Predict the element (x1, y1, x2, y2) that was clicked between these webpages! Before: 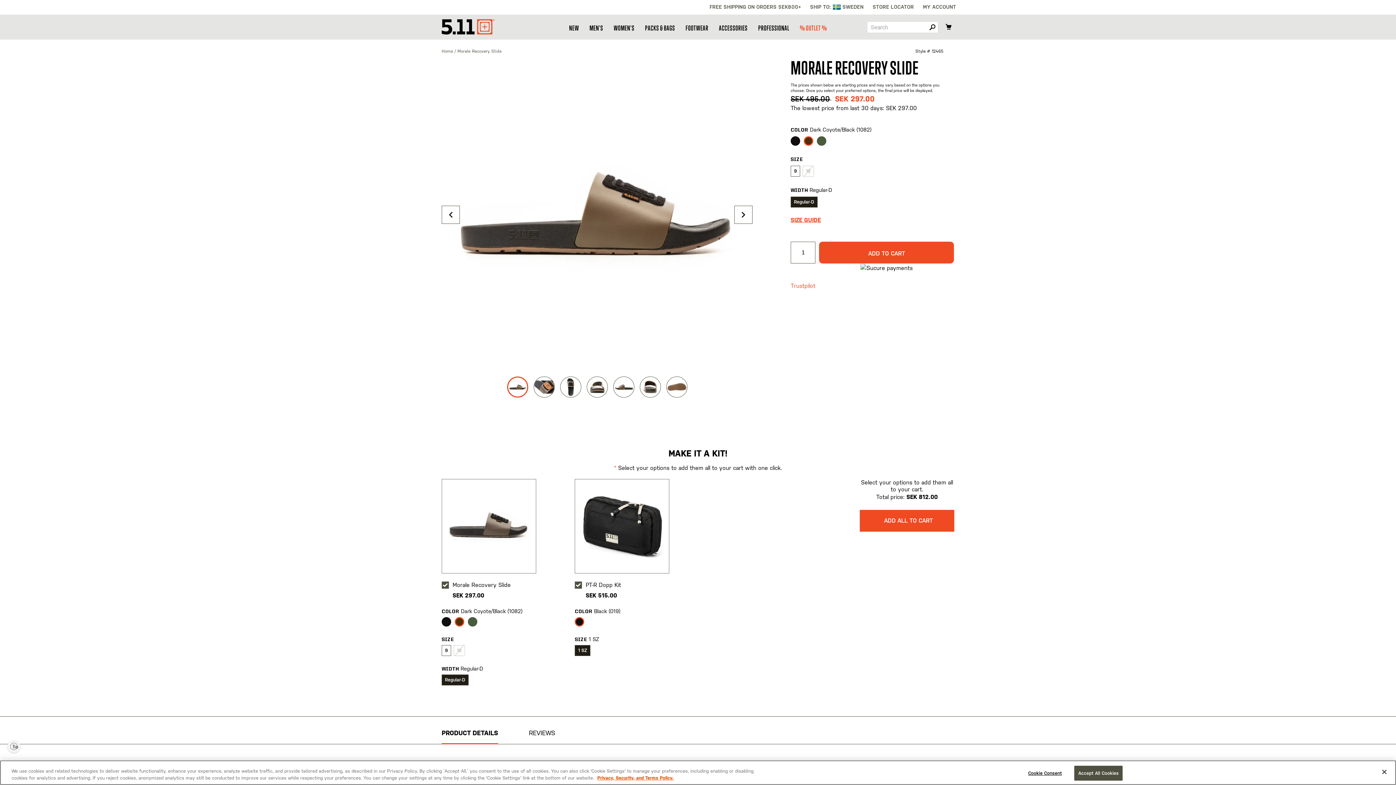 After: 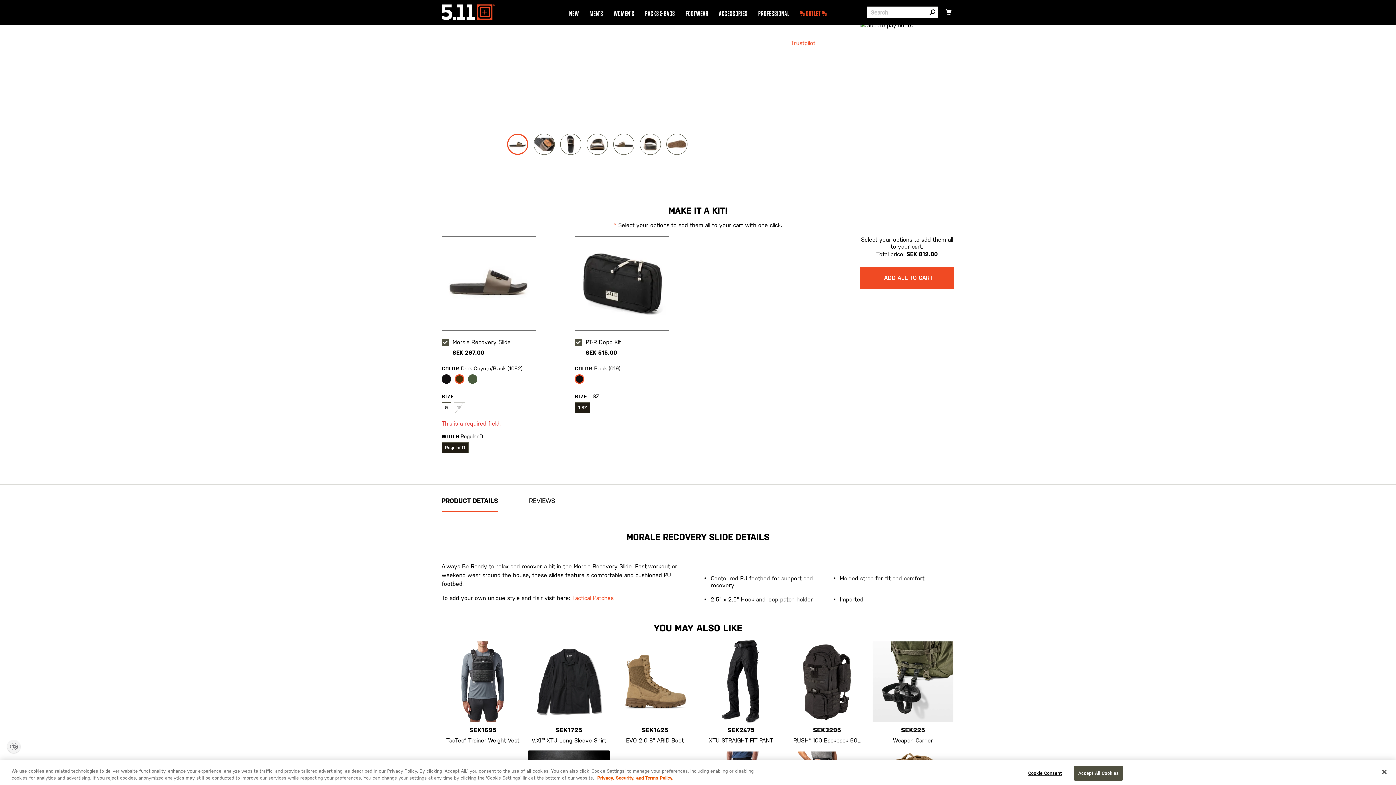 Action: label: ADD ALL TO CART bbox: (860, 510, 954, 532)